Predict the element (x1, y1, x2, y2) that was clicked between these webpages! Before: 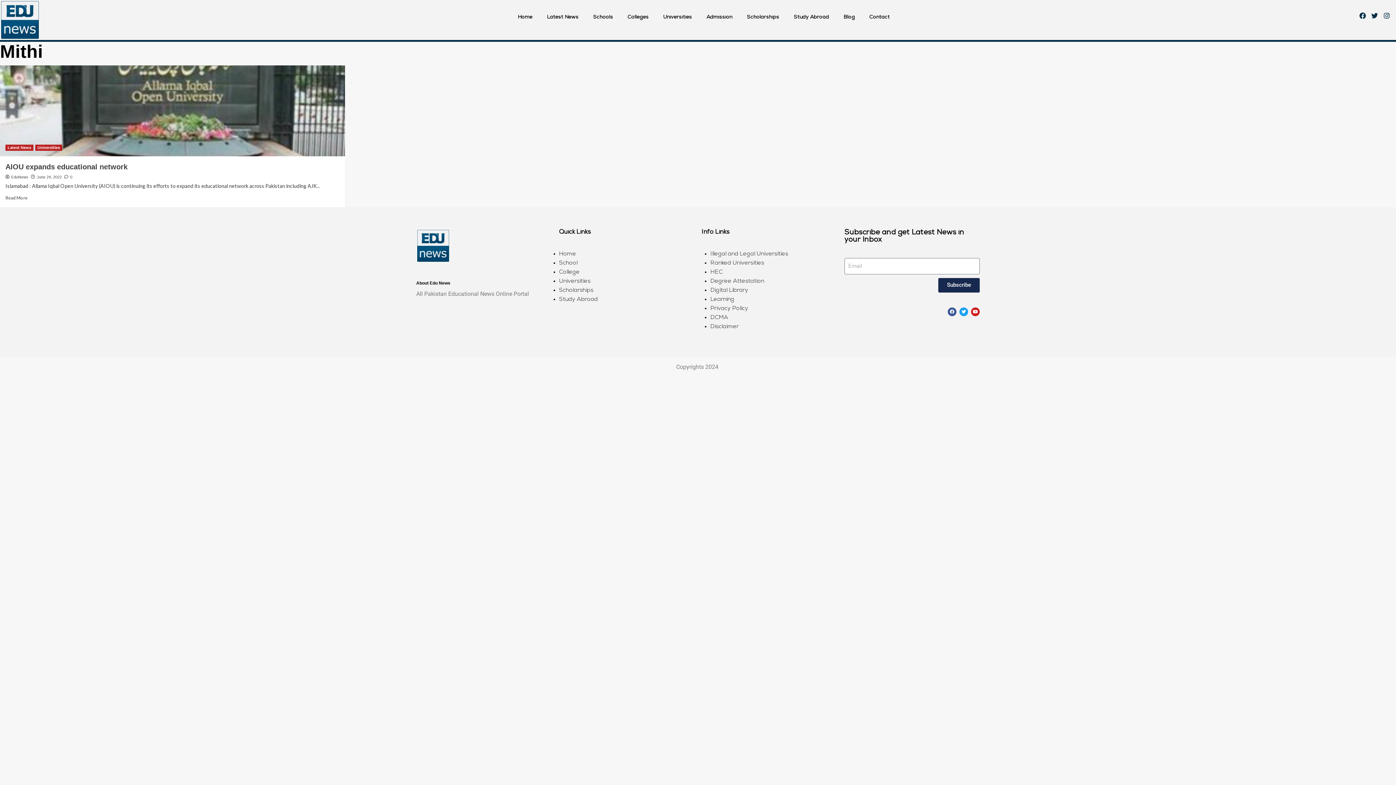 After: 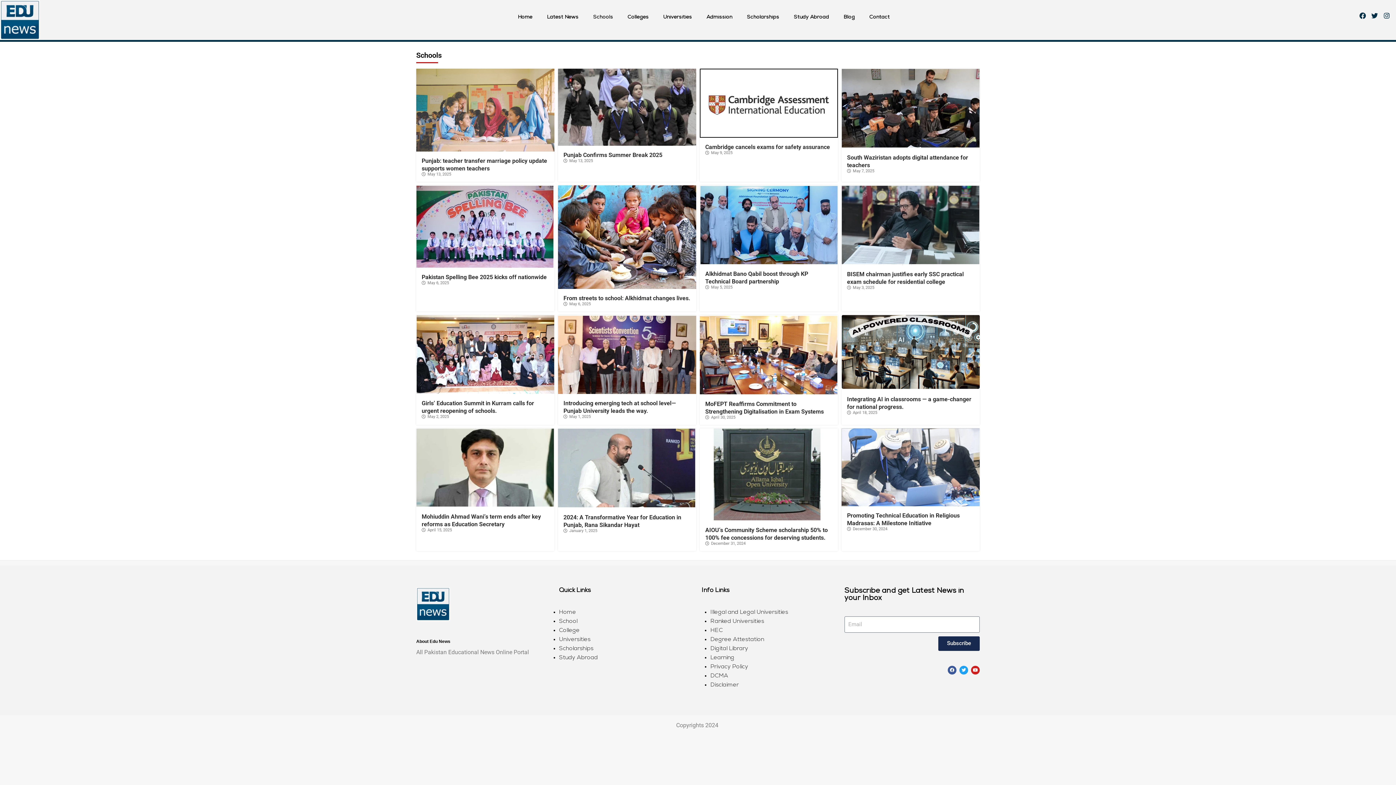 Action: label: Schools bbox: (585, 9, 620, 25)